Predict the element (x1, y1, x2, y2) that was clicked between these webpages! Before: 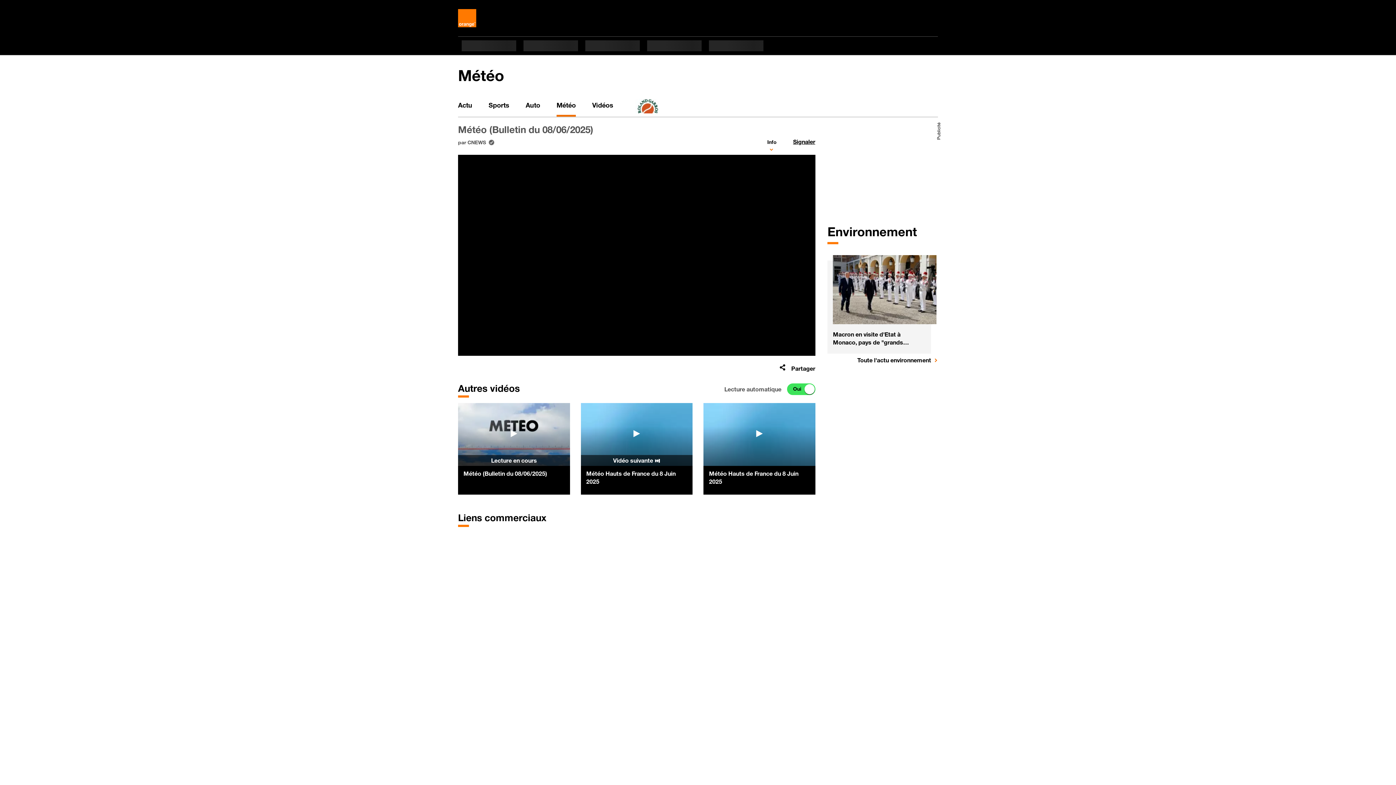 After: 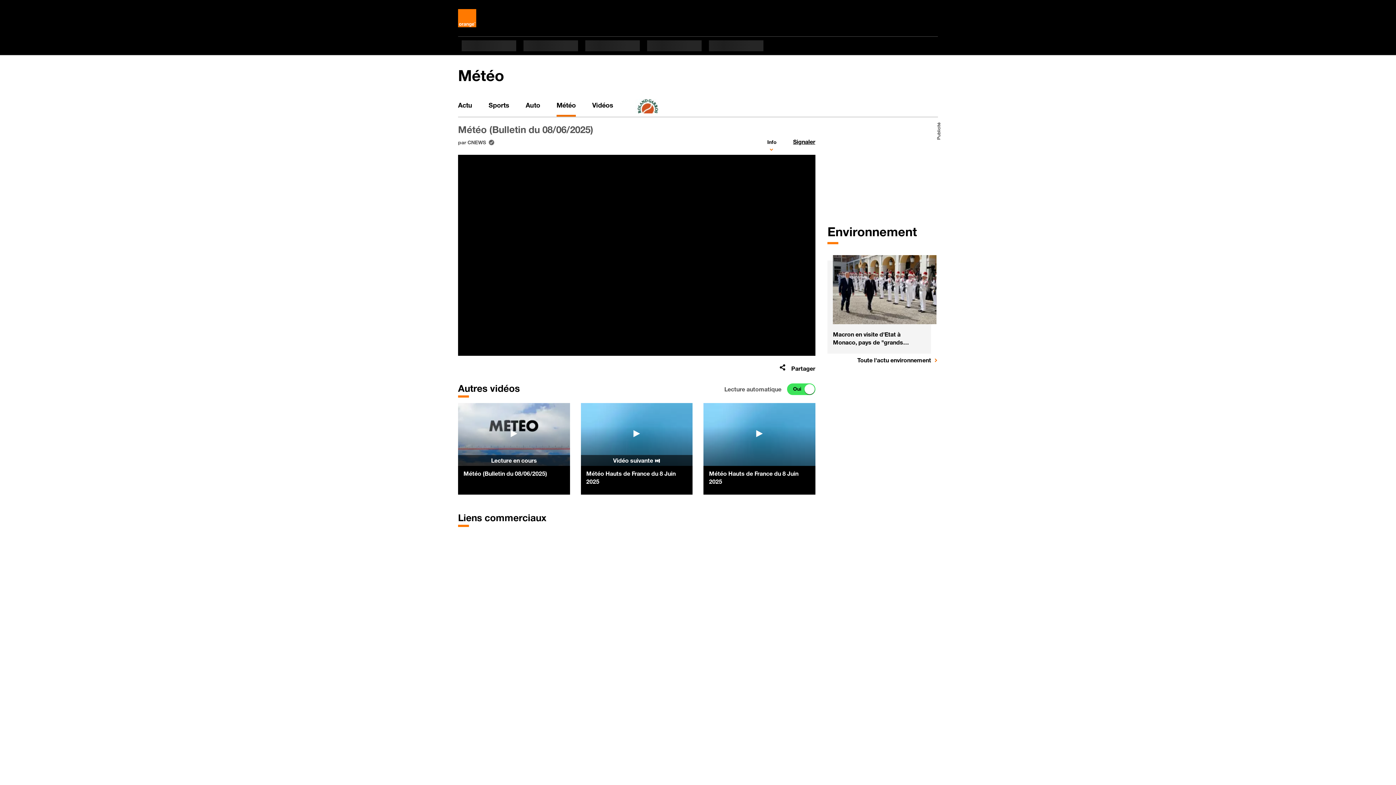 Action: label: Météo bbox: (556, 95, 576, 116)